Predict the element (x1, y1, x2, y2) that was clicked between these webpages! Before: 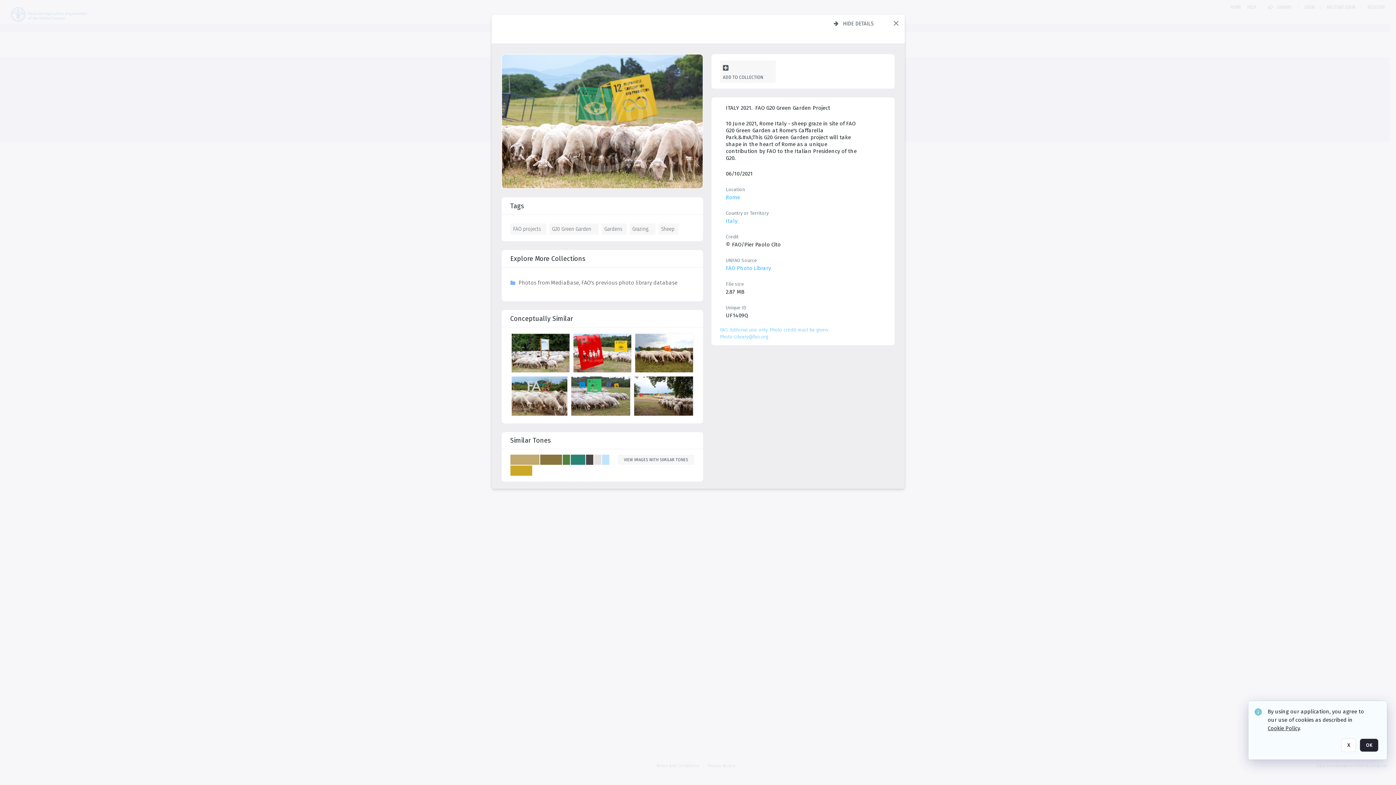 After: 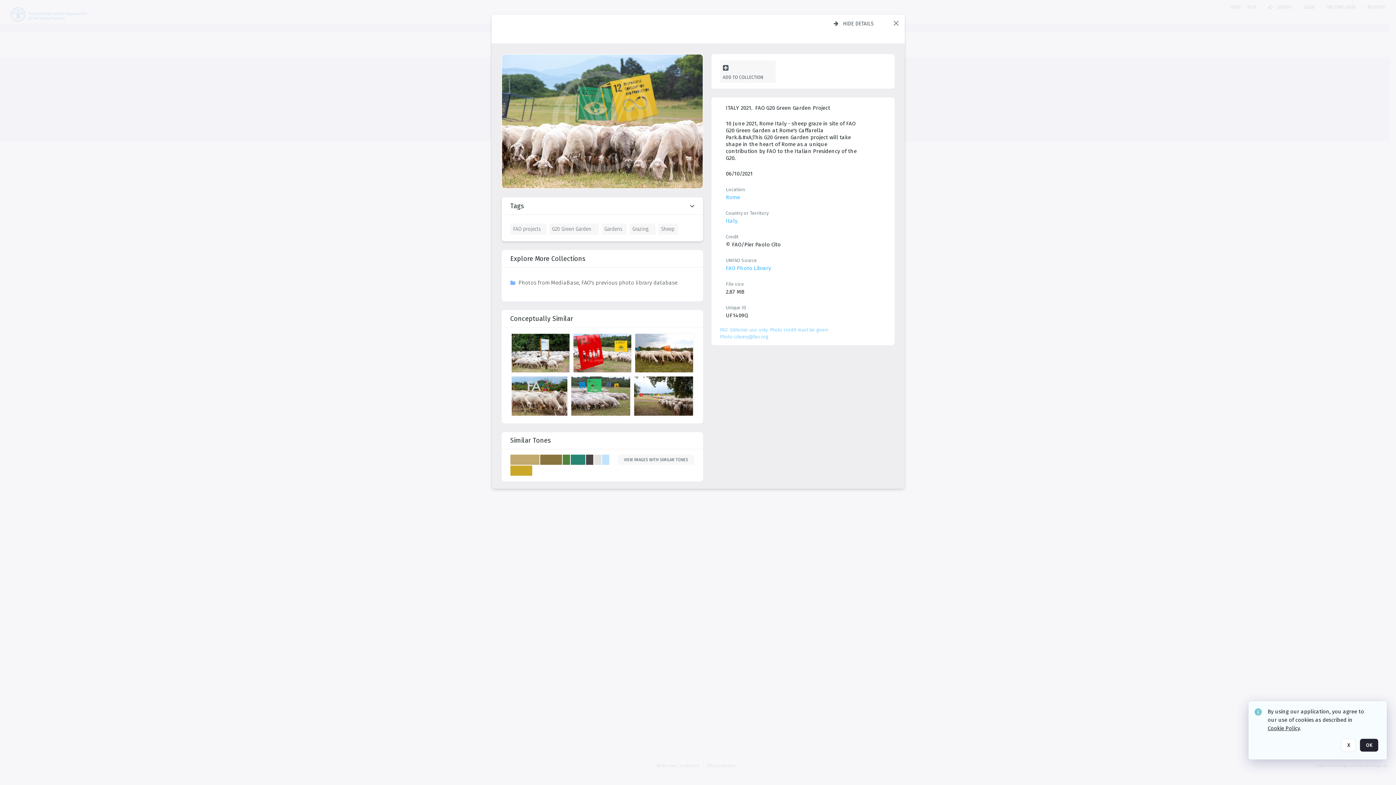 Action: label: Tags bbox: (510, 197, 694, 241)